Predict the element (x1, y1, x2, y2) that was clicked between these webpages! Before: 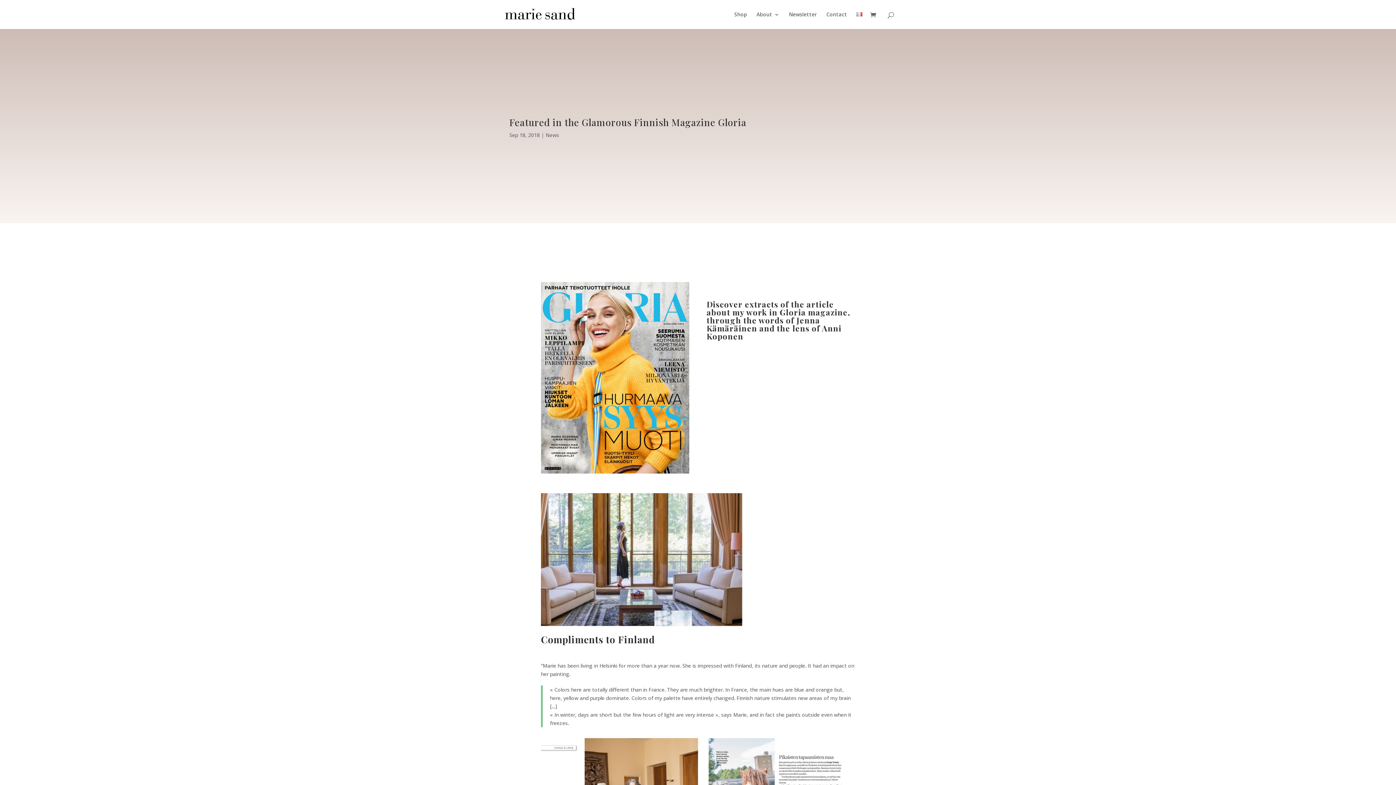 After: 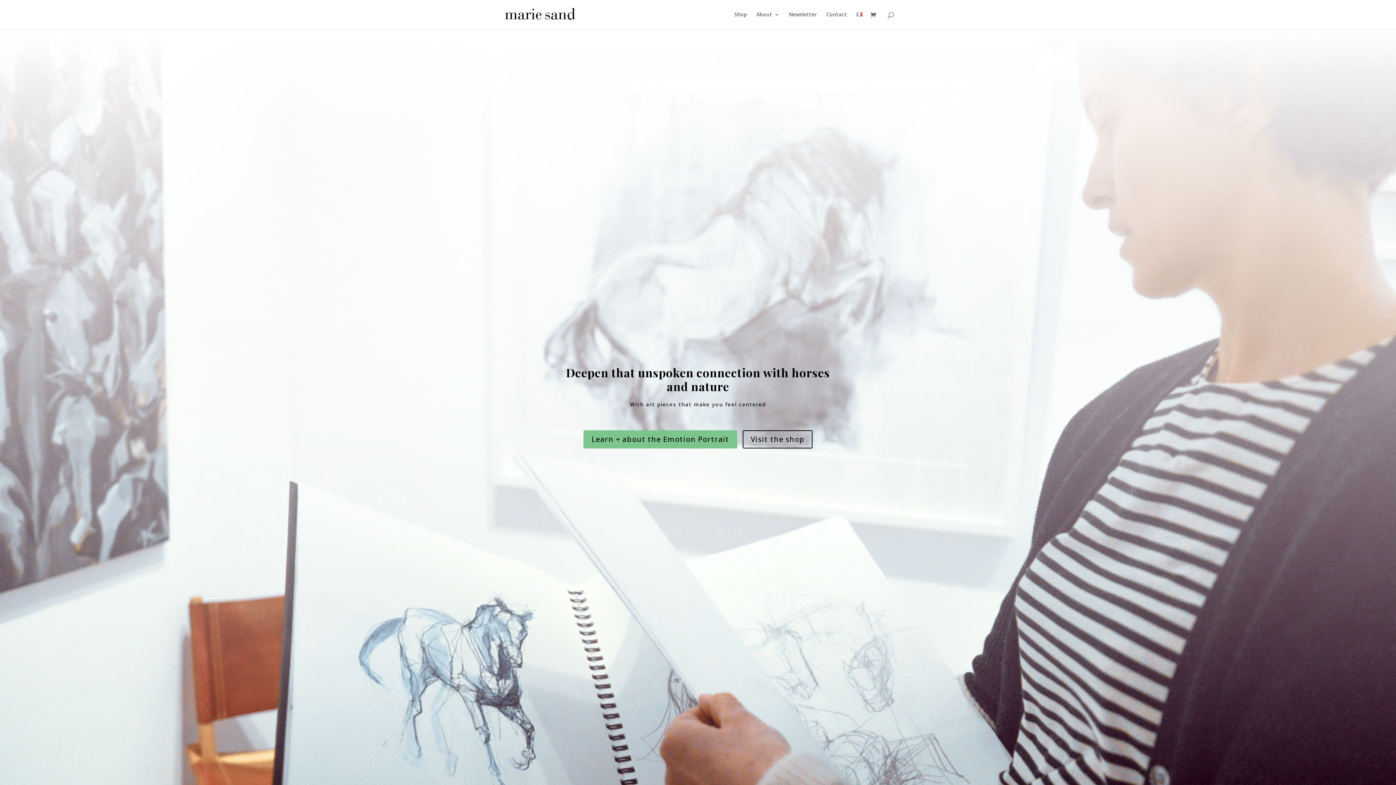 Action: bbox: (503, 10, 577, 17)